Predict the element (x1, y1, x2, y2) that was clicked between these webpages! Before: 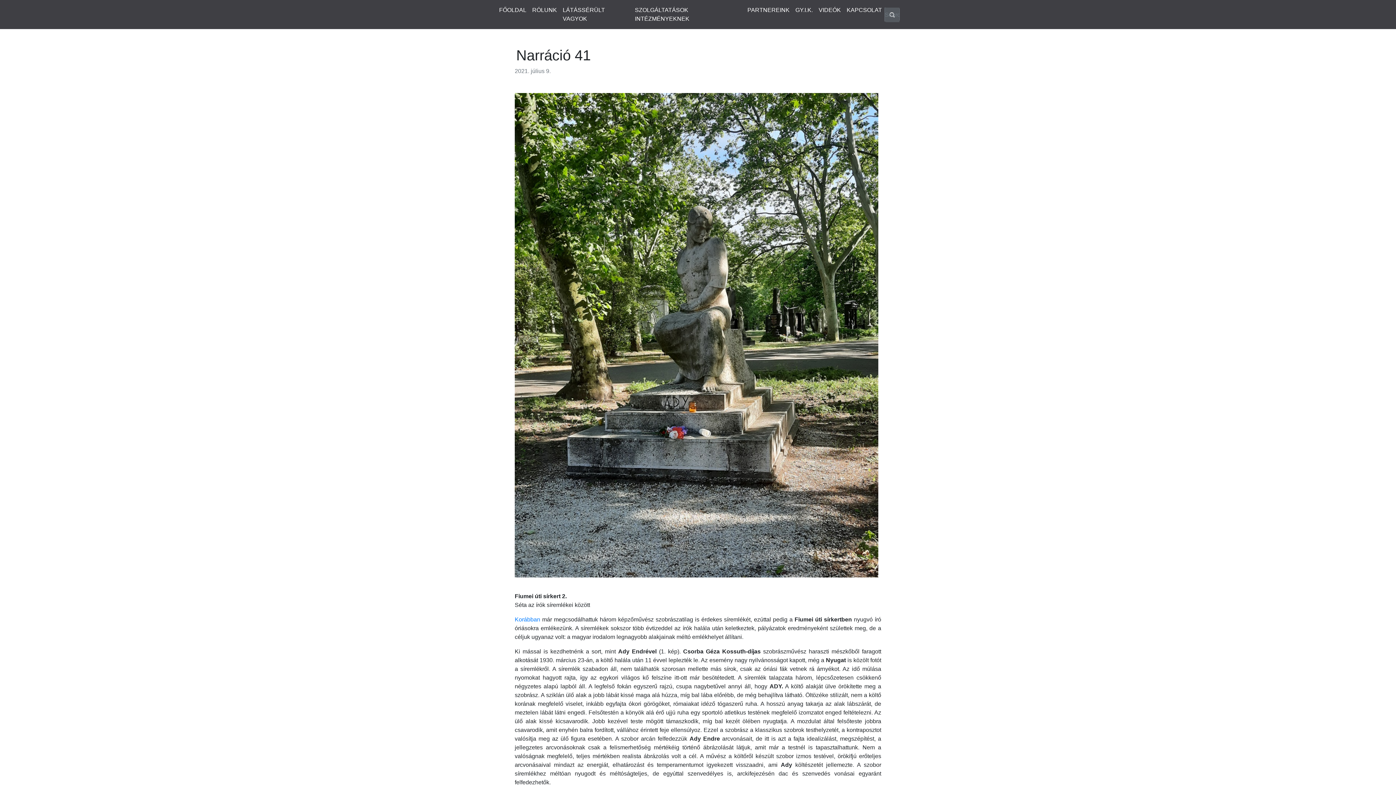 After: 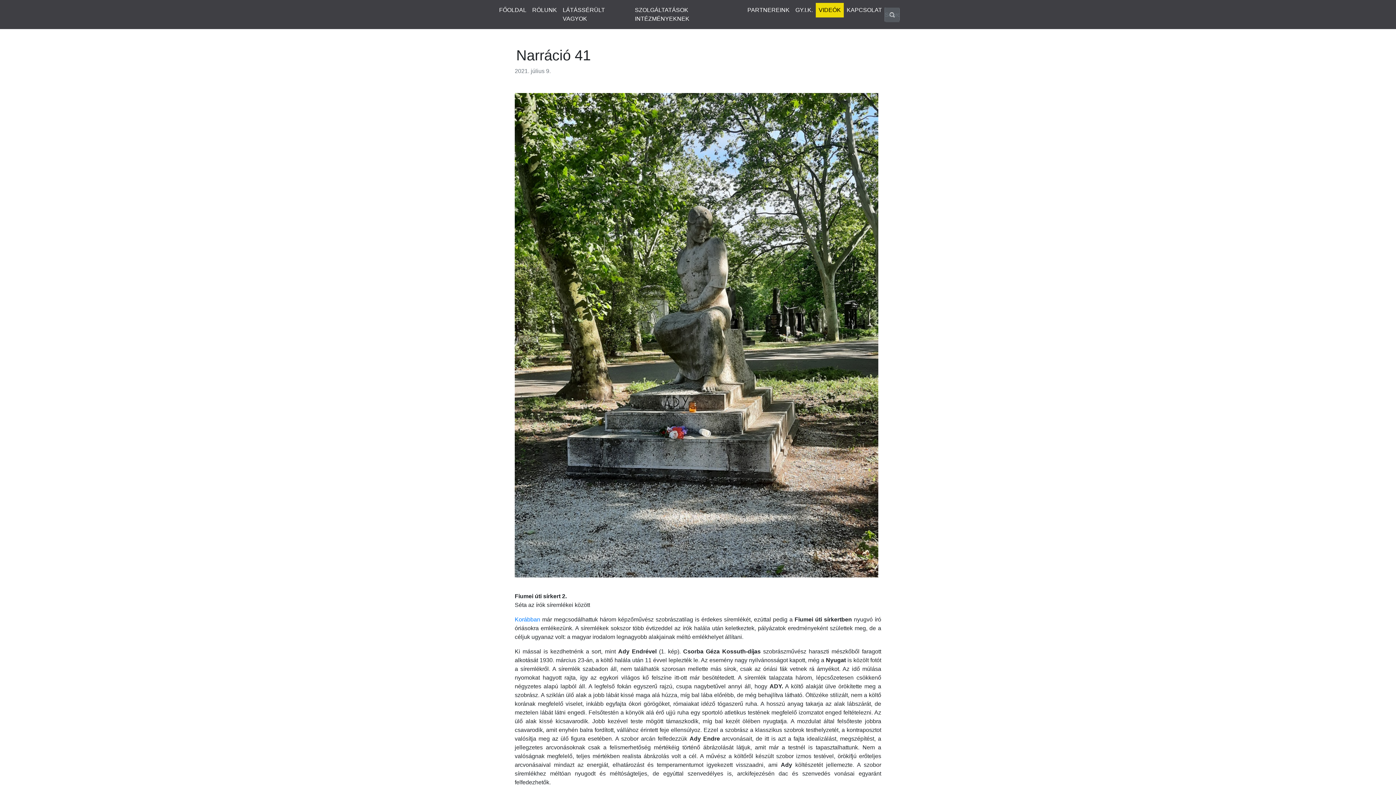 Action: bbox: (816, 2, 844, 17) label: VIDEÓK